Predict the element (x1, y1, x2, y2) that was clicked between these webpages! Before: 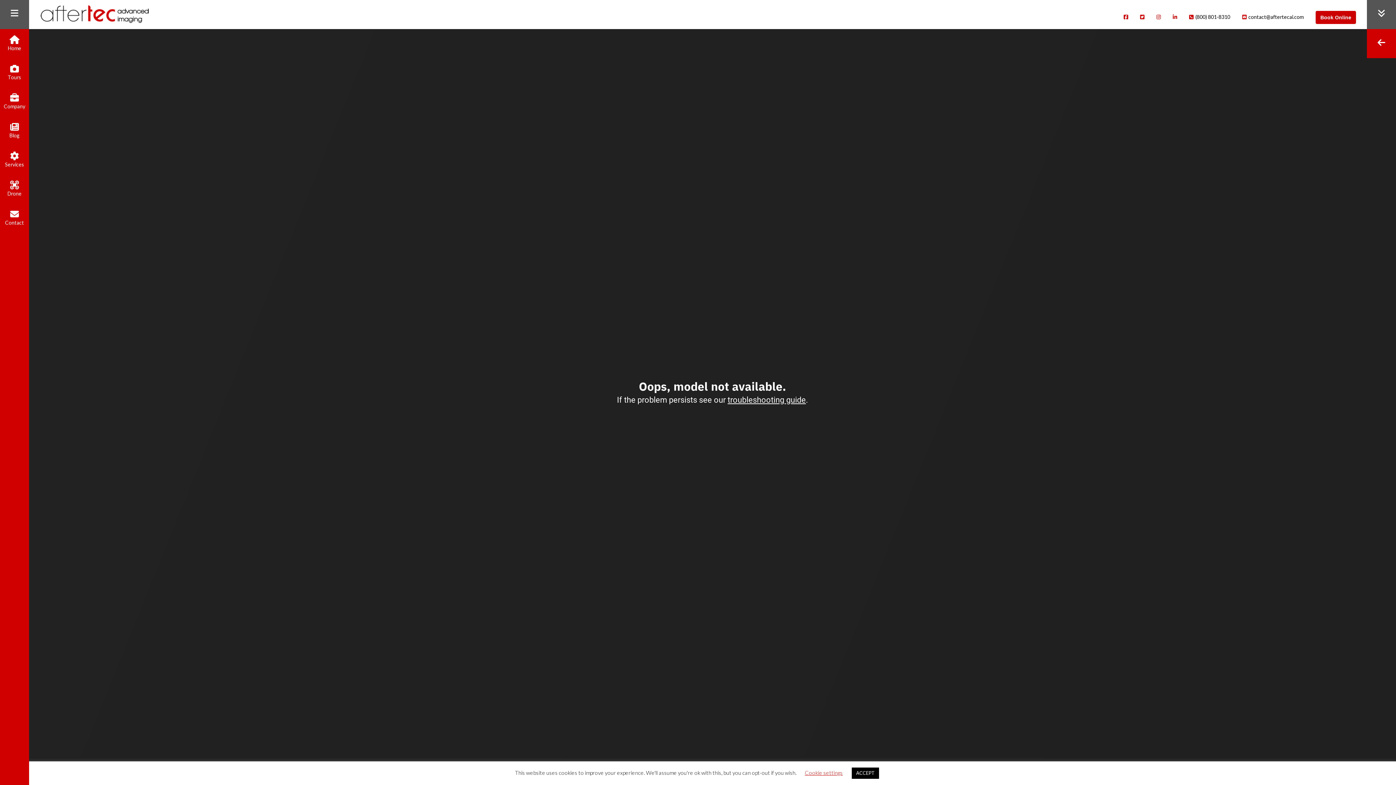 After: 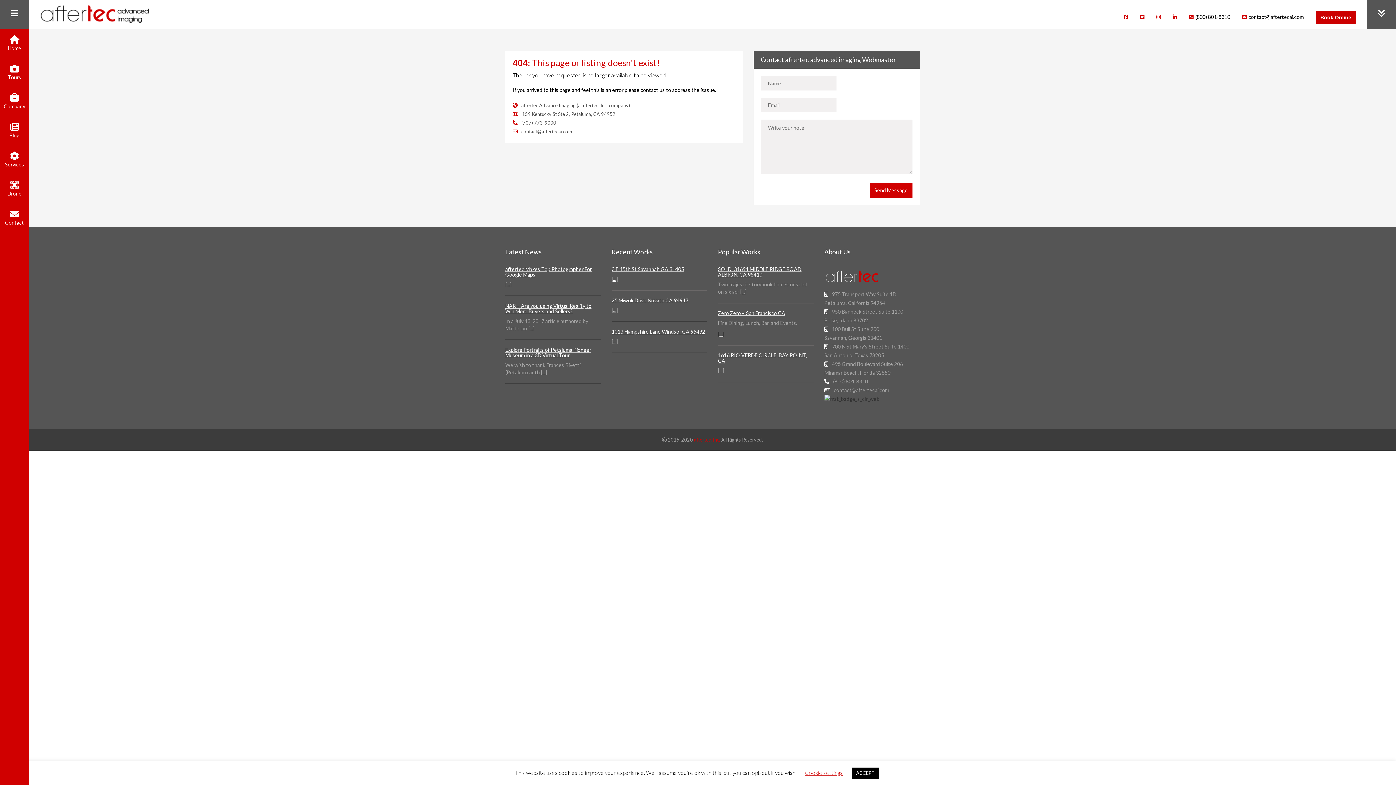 Action: bbox: (0, 145, 29, 174) label: Services